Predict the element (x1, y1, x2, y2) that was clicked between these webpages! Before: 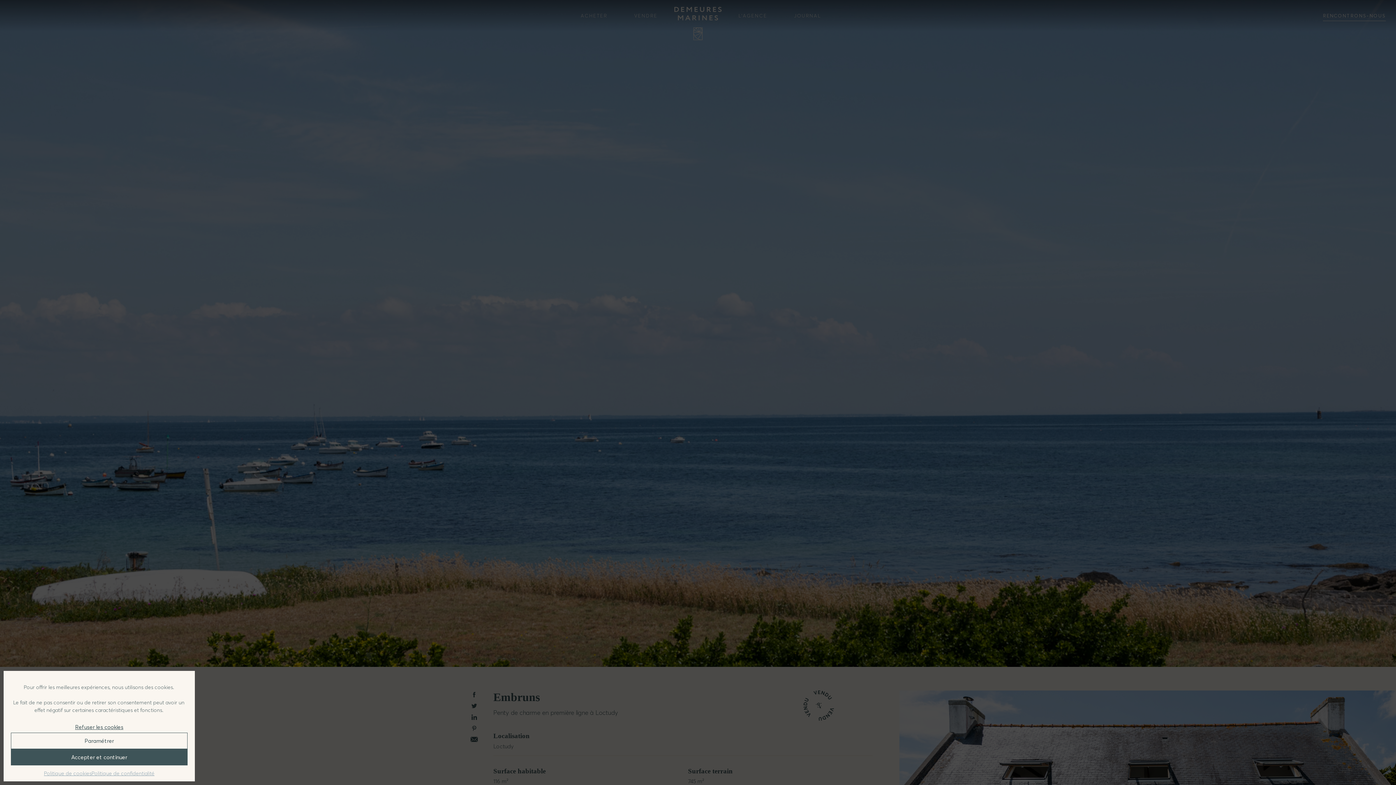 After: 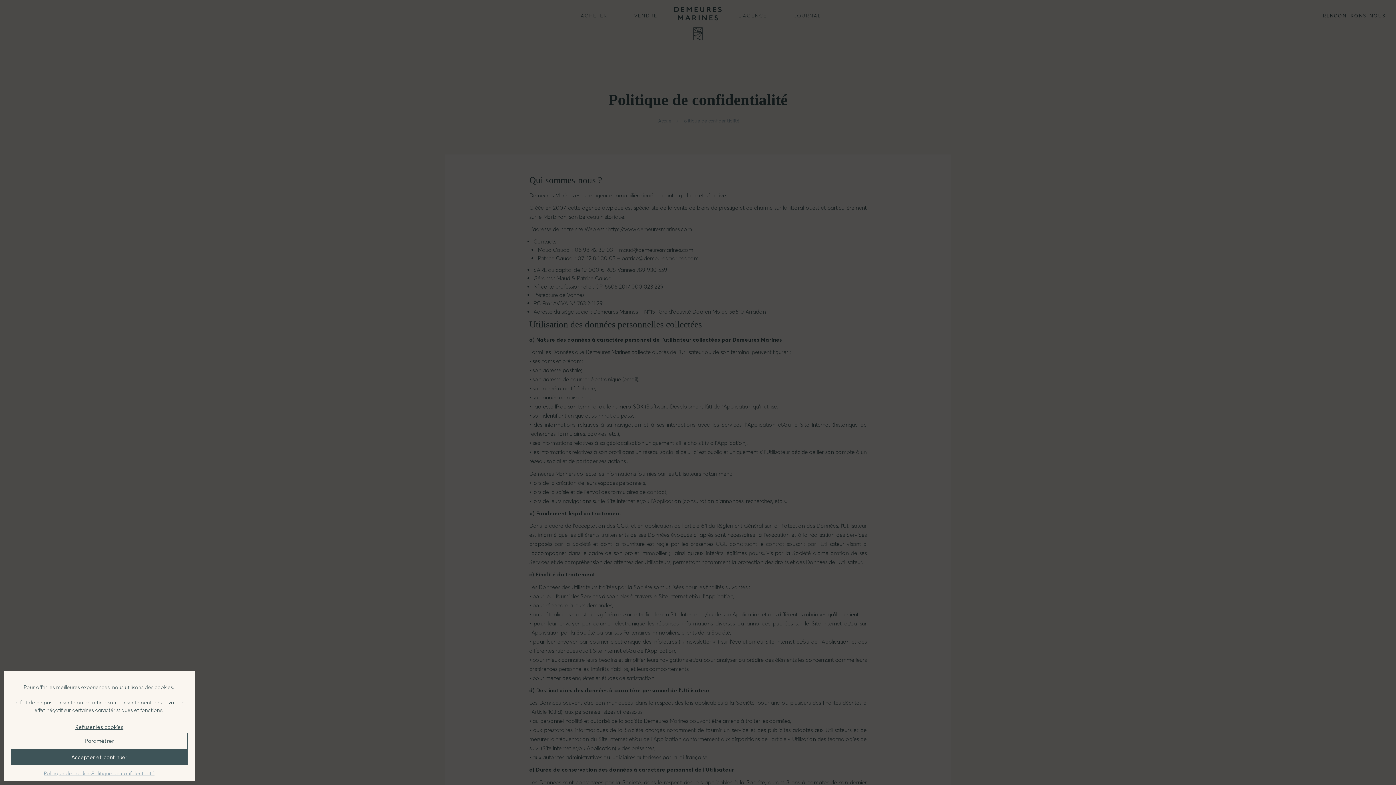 Action: label: Politique de confidentialité bbox: (91, 771, 154, 776)